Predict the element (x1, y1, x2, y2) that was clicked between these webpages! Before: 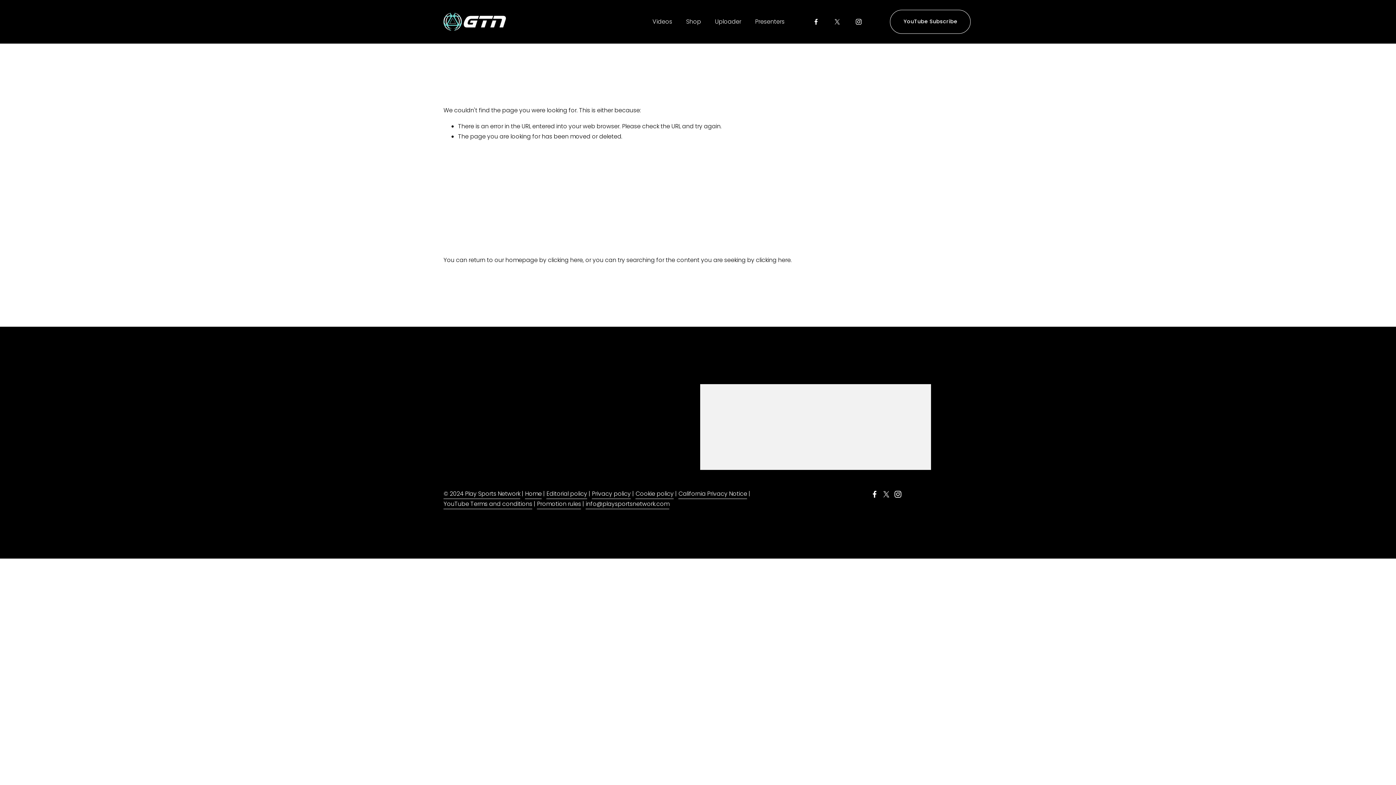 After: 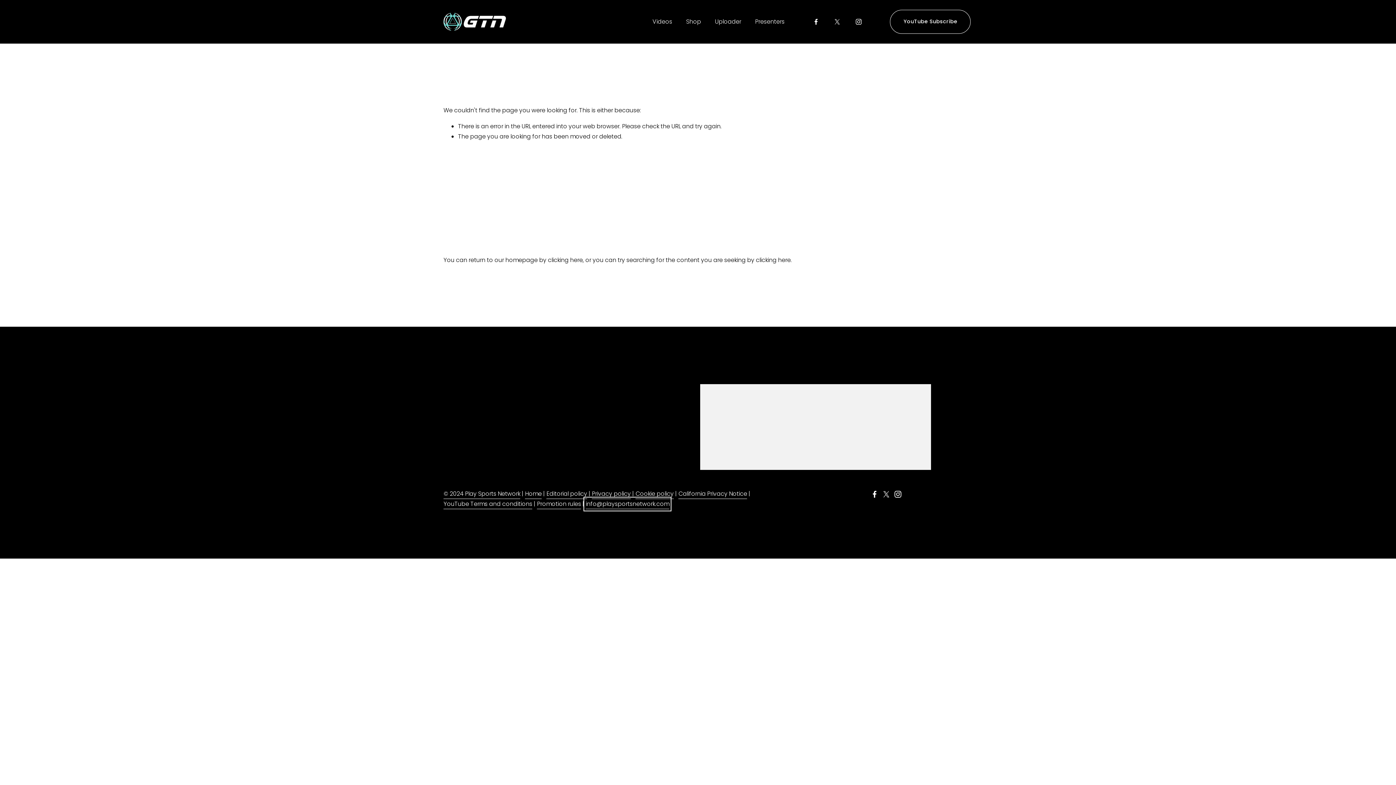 Action: label: info@playsportsnetwork.com bbox: (585, 499, 669, 509)